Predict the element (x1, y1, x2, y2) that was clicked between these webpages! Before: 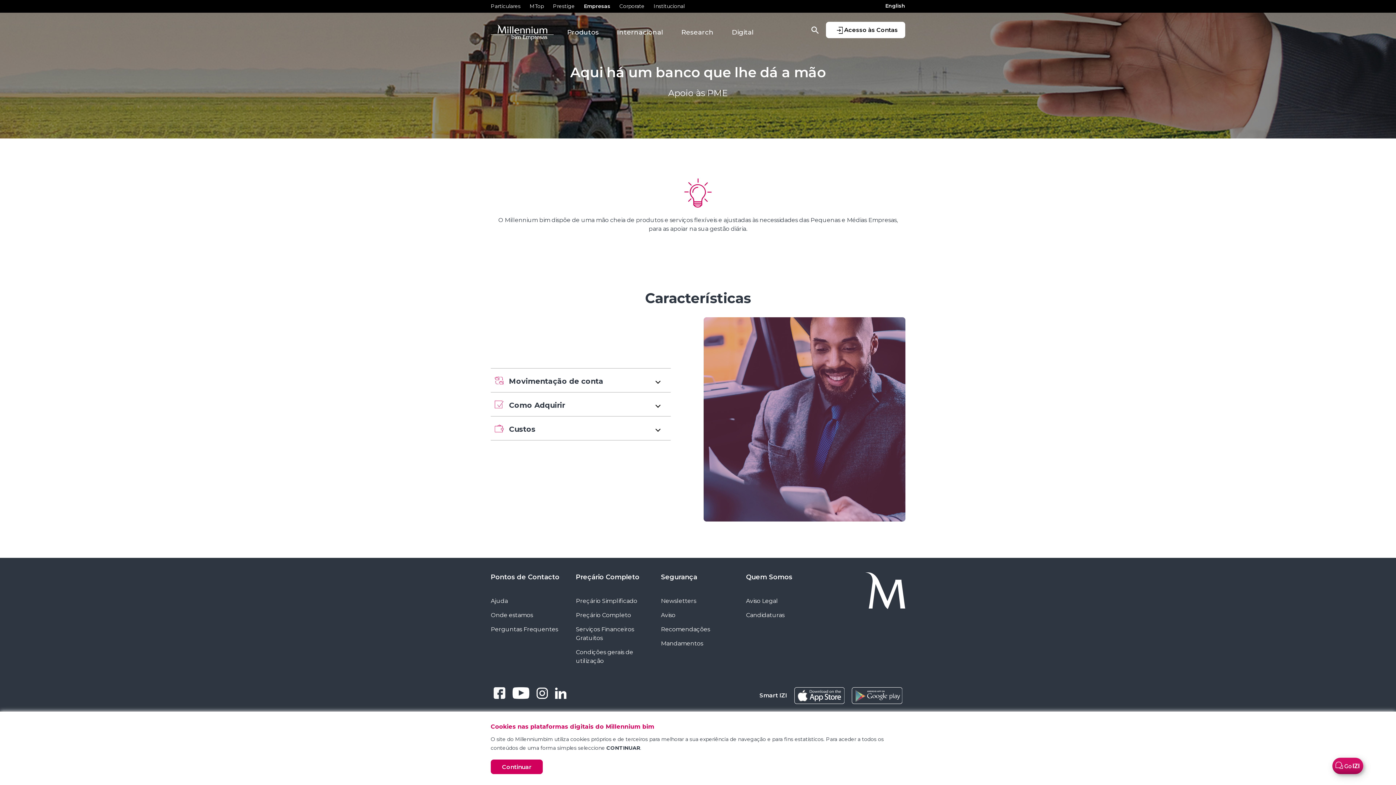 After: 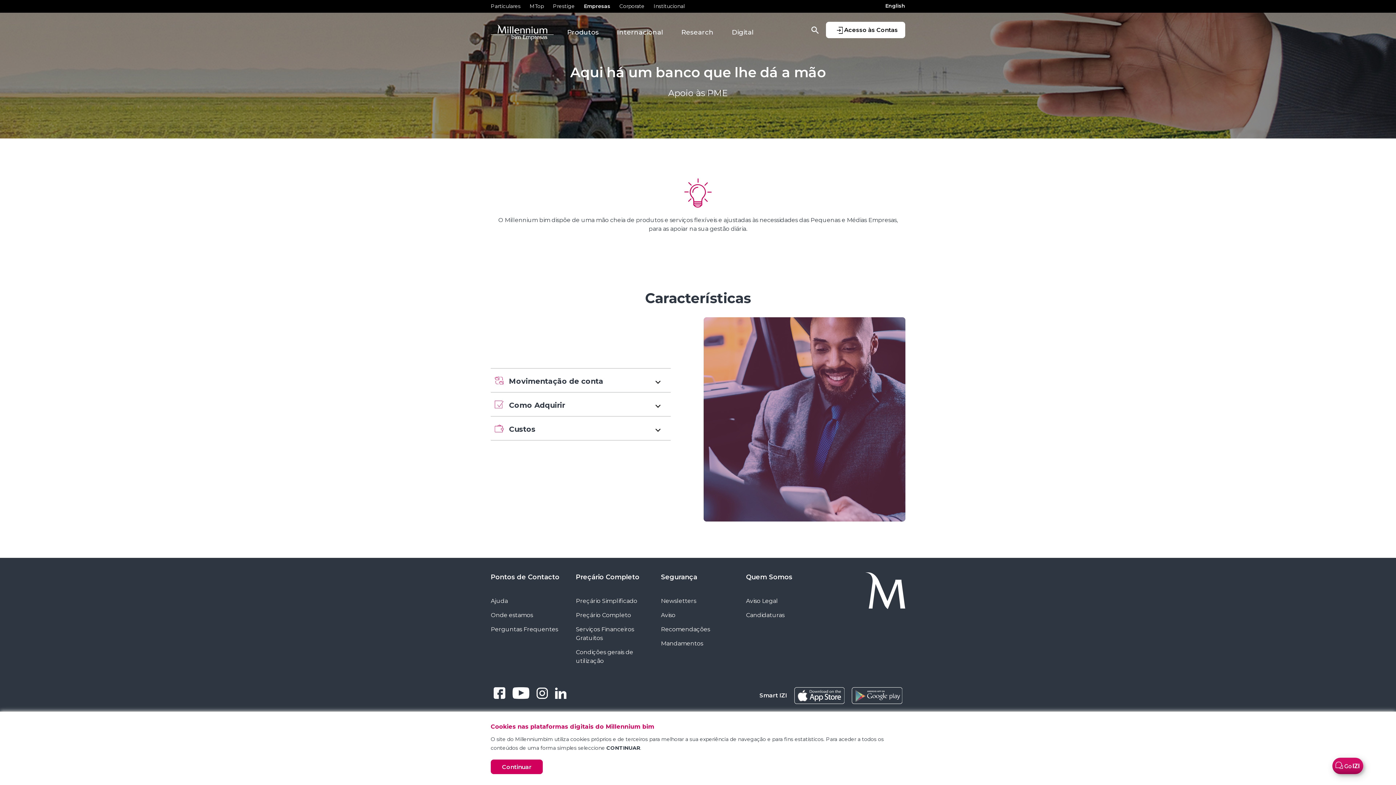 Action: bbox: (512, 689, 529, 696)